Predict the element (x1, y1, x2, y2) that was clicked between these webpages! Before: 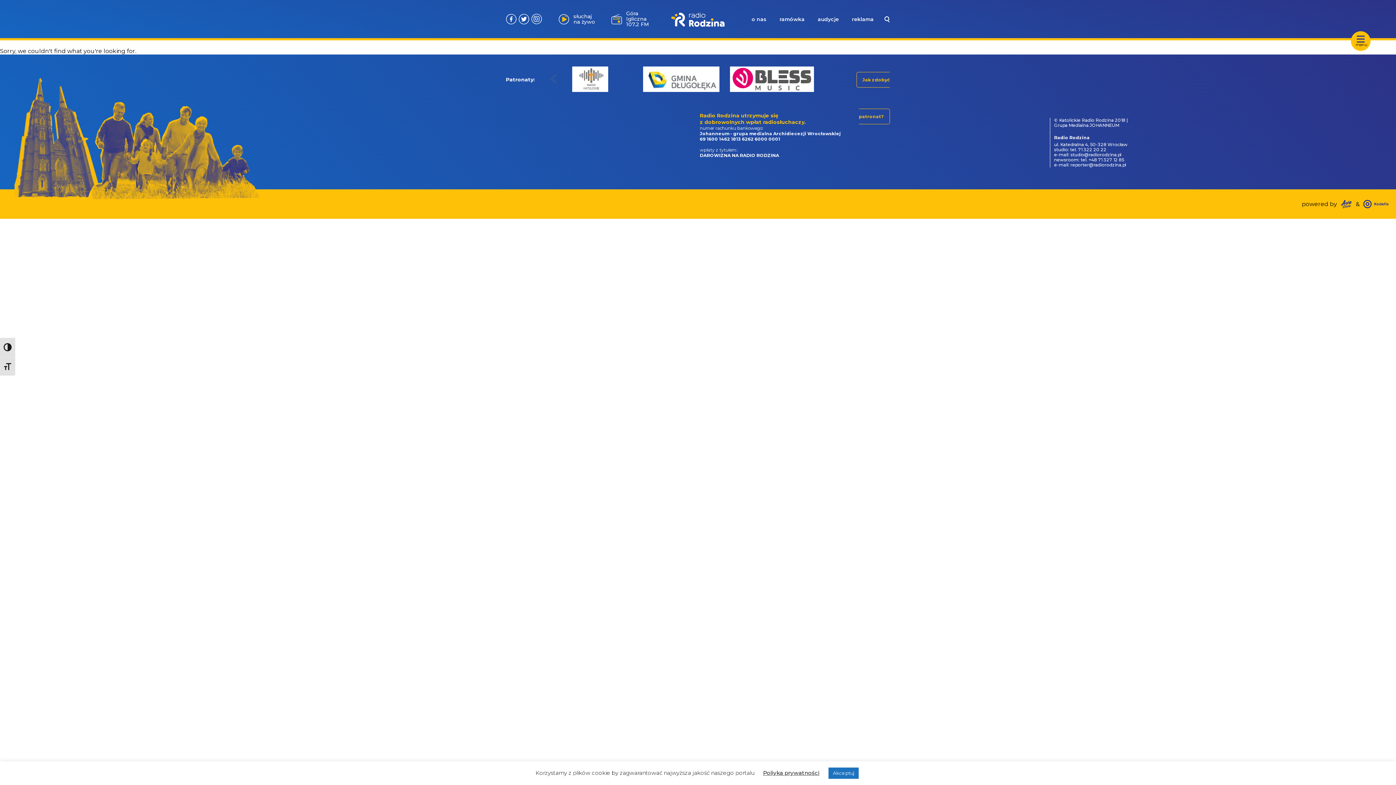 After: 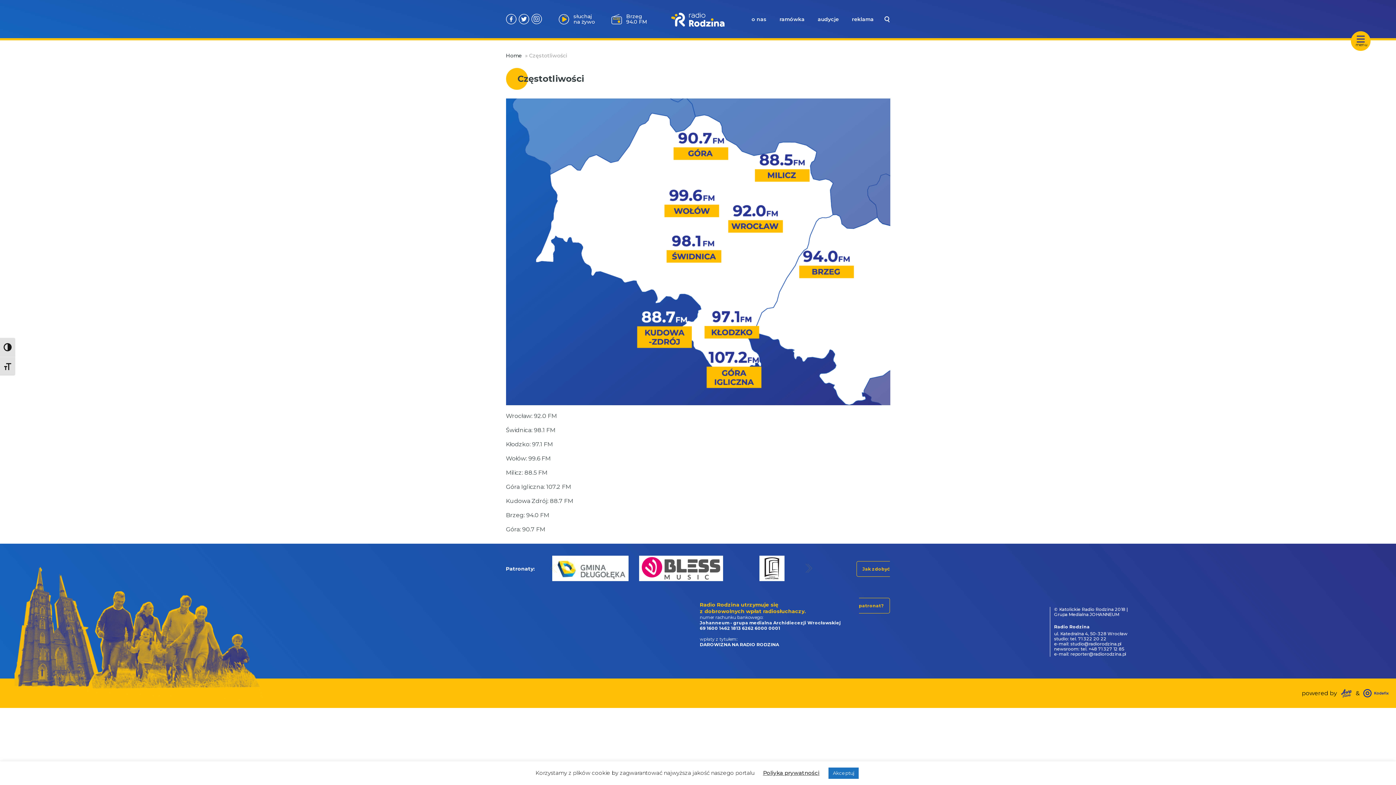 Action: label: Świdnica 98.1 FM bbox: (611, 11, 650, 27)